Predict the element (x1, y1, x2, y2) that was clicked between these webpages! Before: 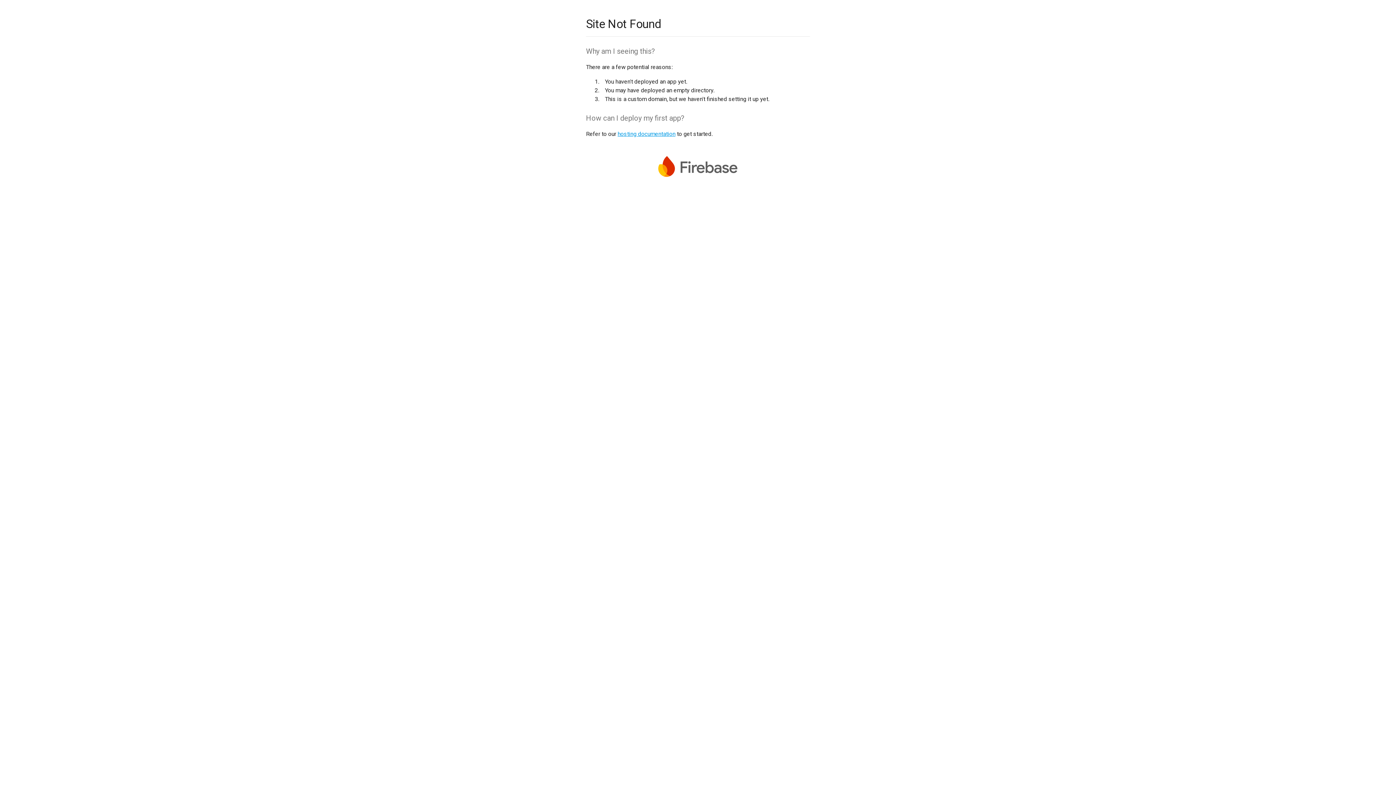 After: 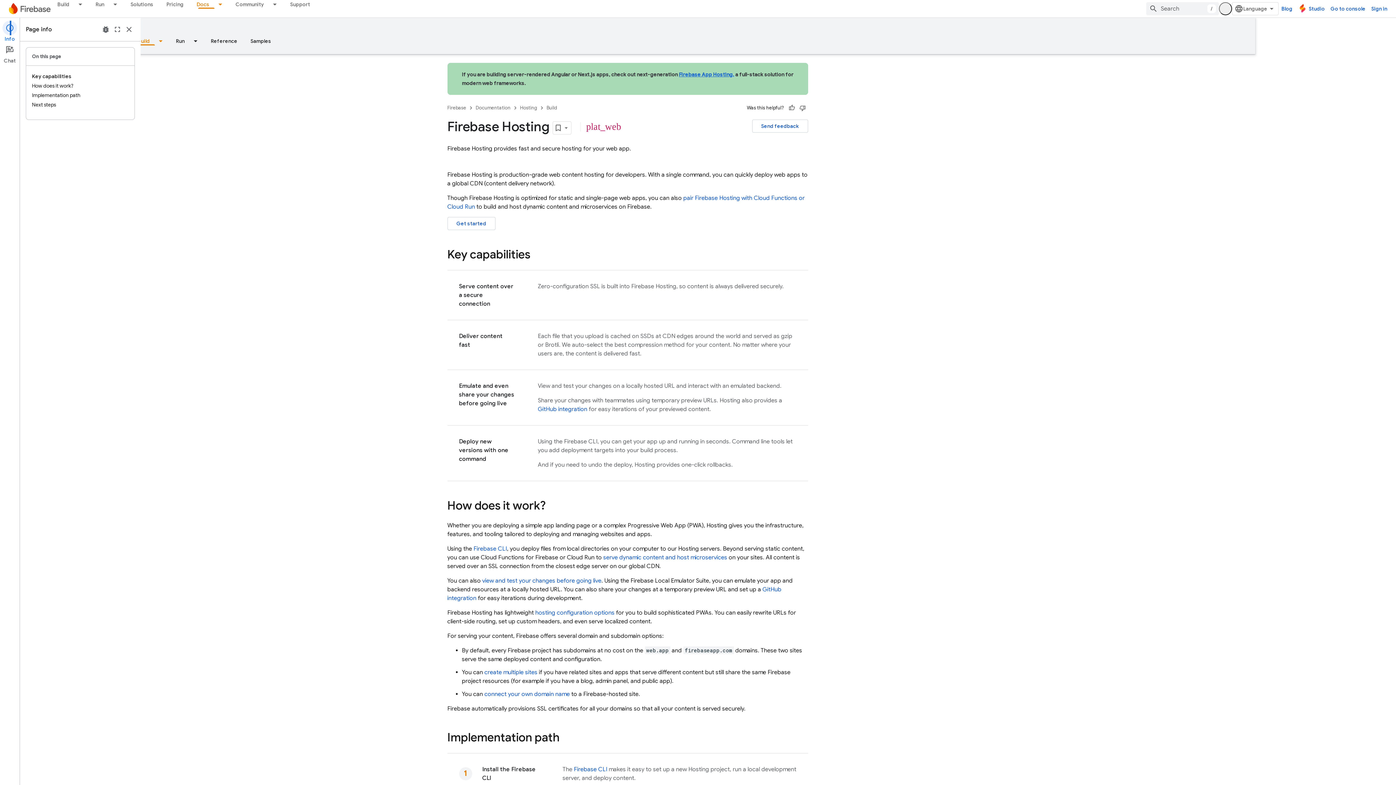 Action: label: hosting documentation bbox: (617, 130, 675, 137)